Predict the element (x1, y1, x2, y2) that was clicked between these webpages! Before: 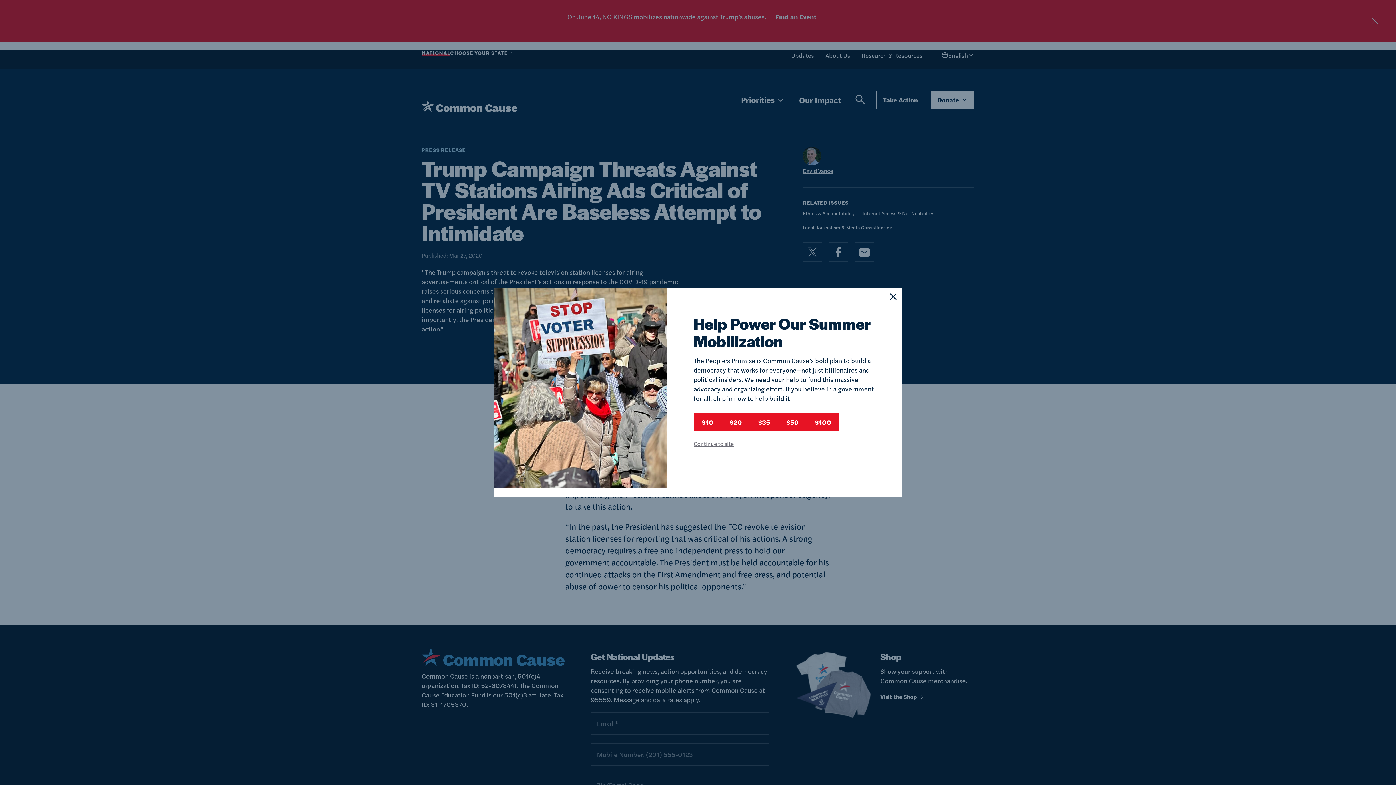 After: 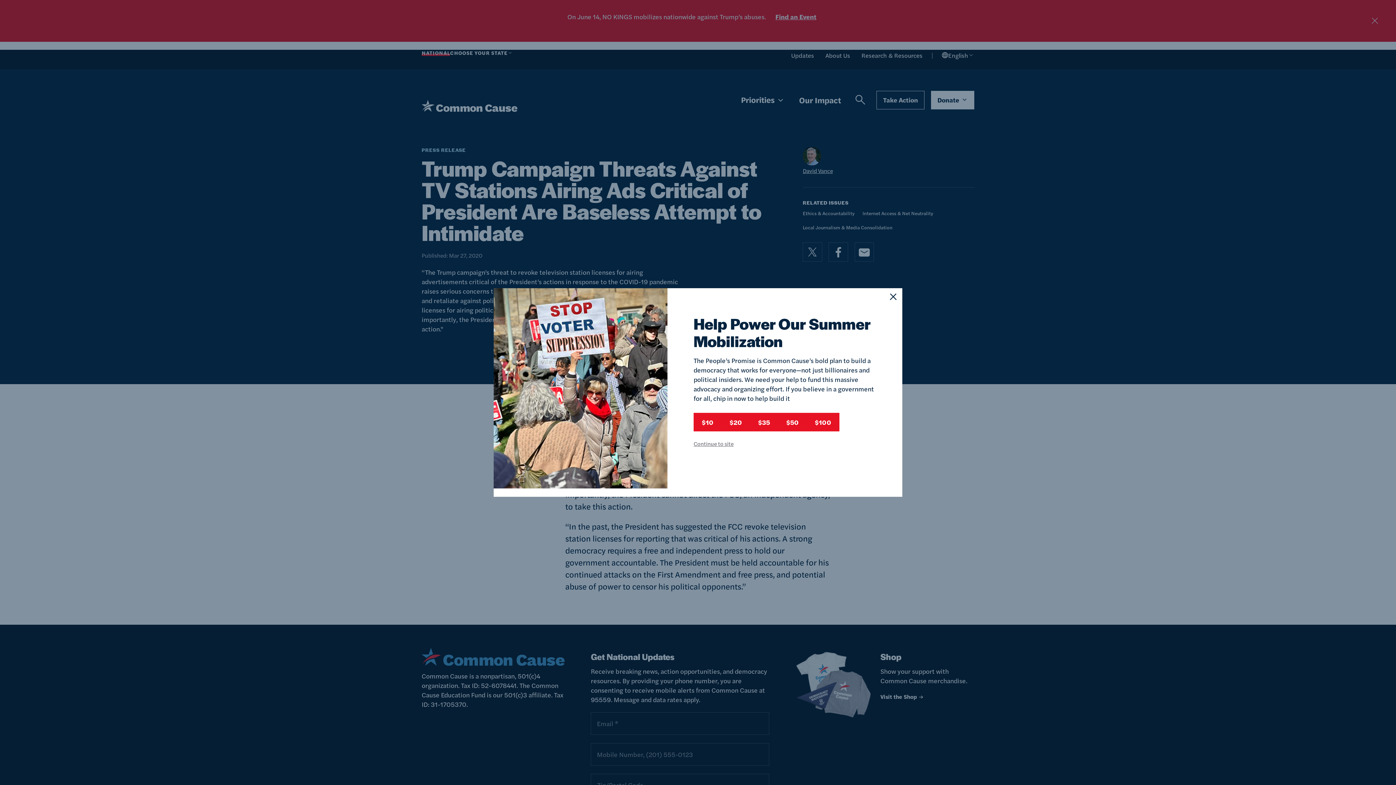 Action: bbox: (806, 413, 839, 431) label: $100